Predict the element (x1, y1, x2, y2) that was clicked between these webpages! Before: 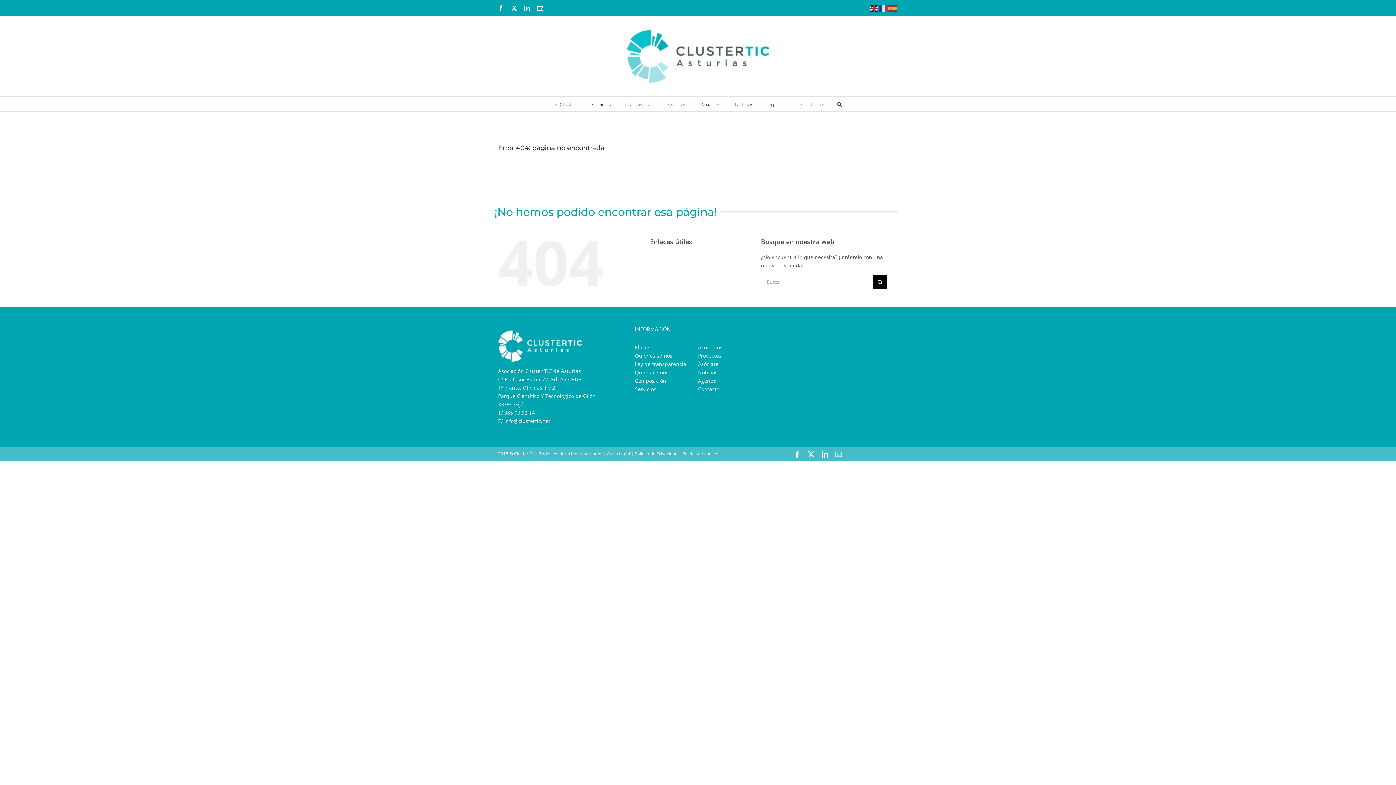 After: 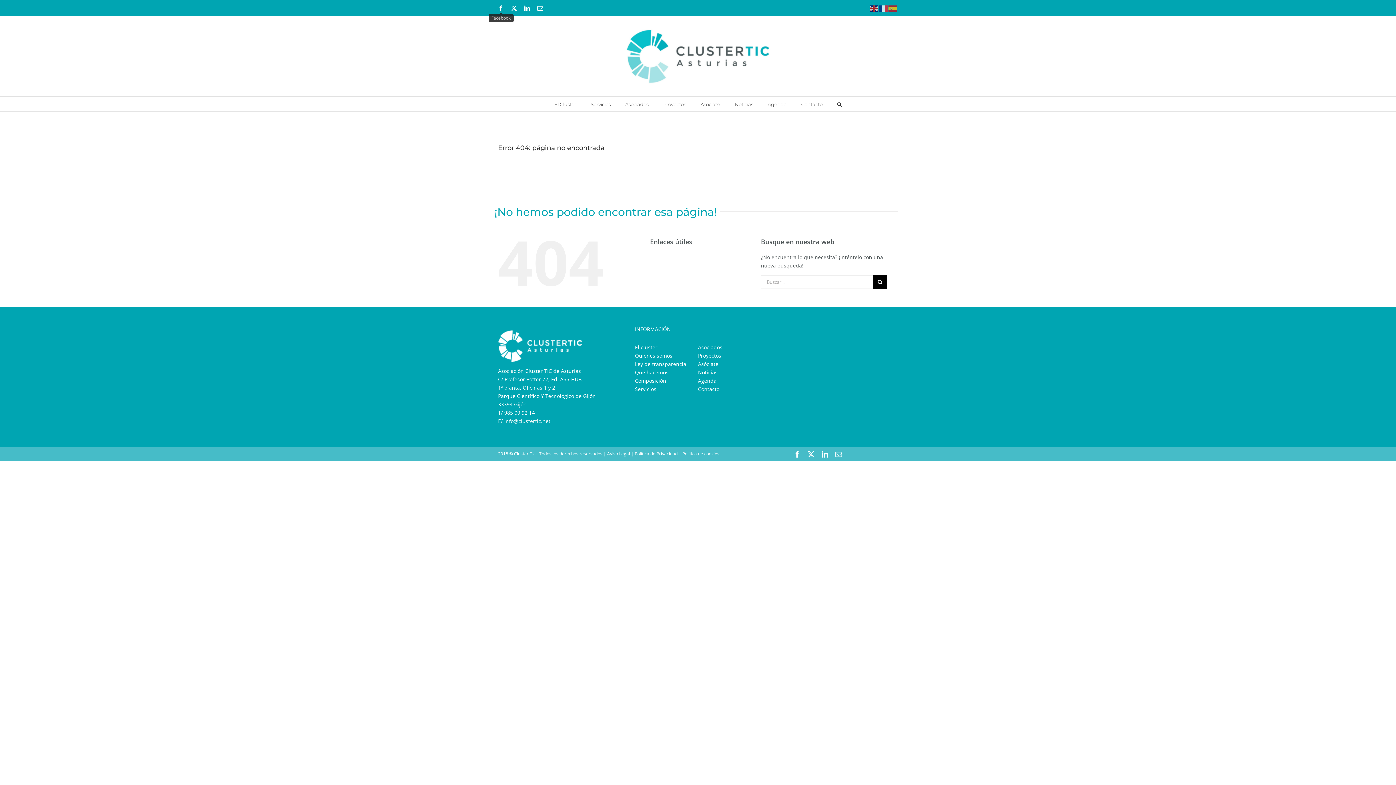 Action: label: Facebook bbox: (498, 5, 504, 11)